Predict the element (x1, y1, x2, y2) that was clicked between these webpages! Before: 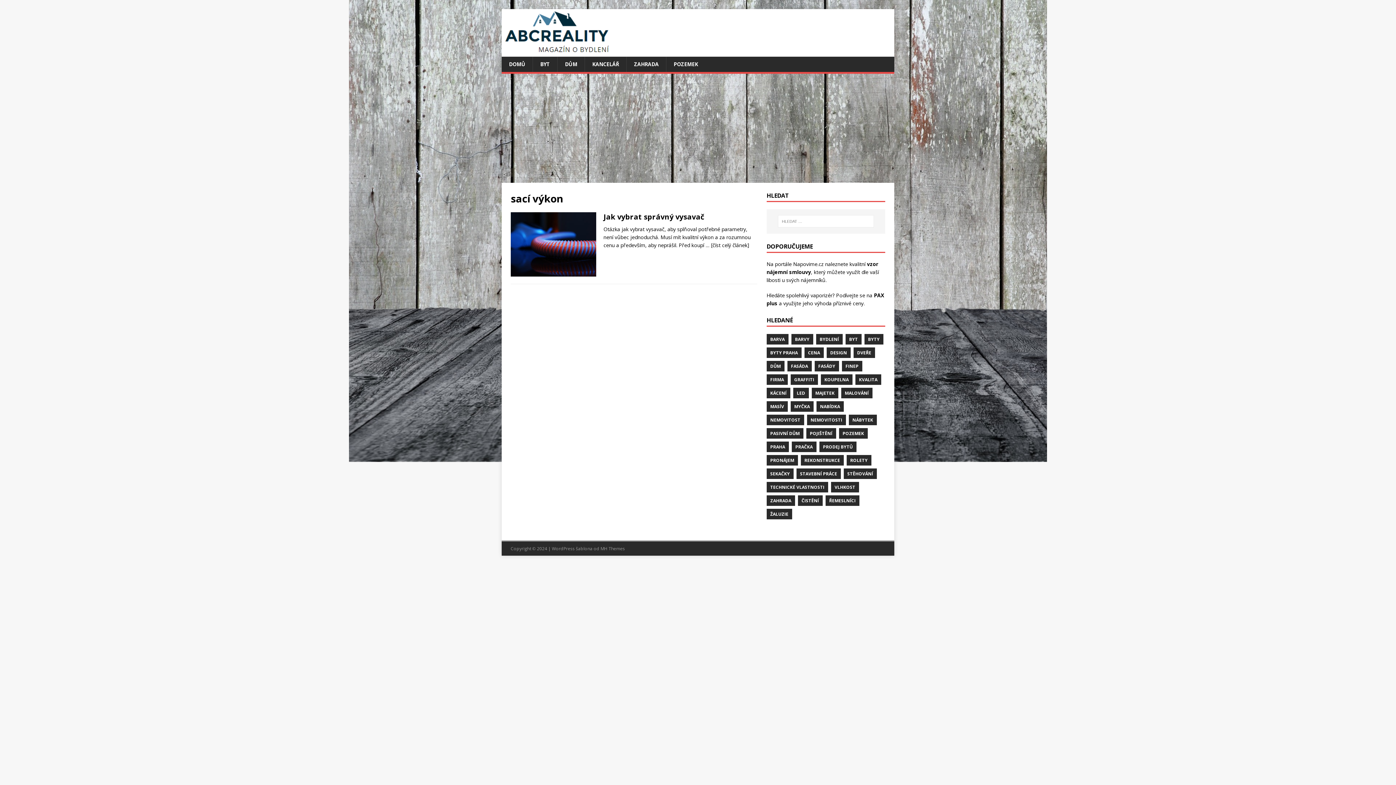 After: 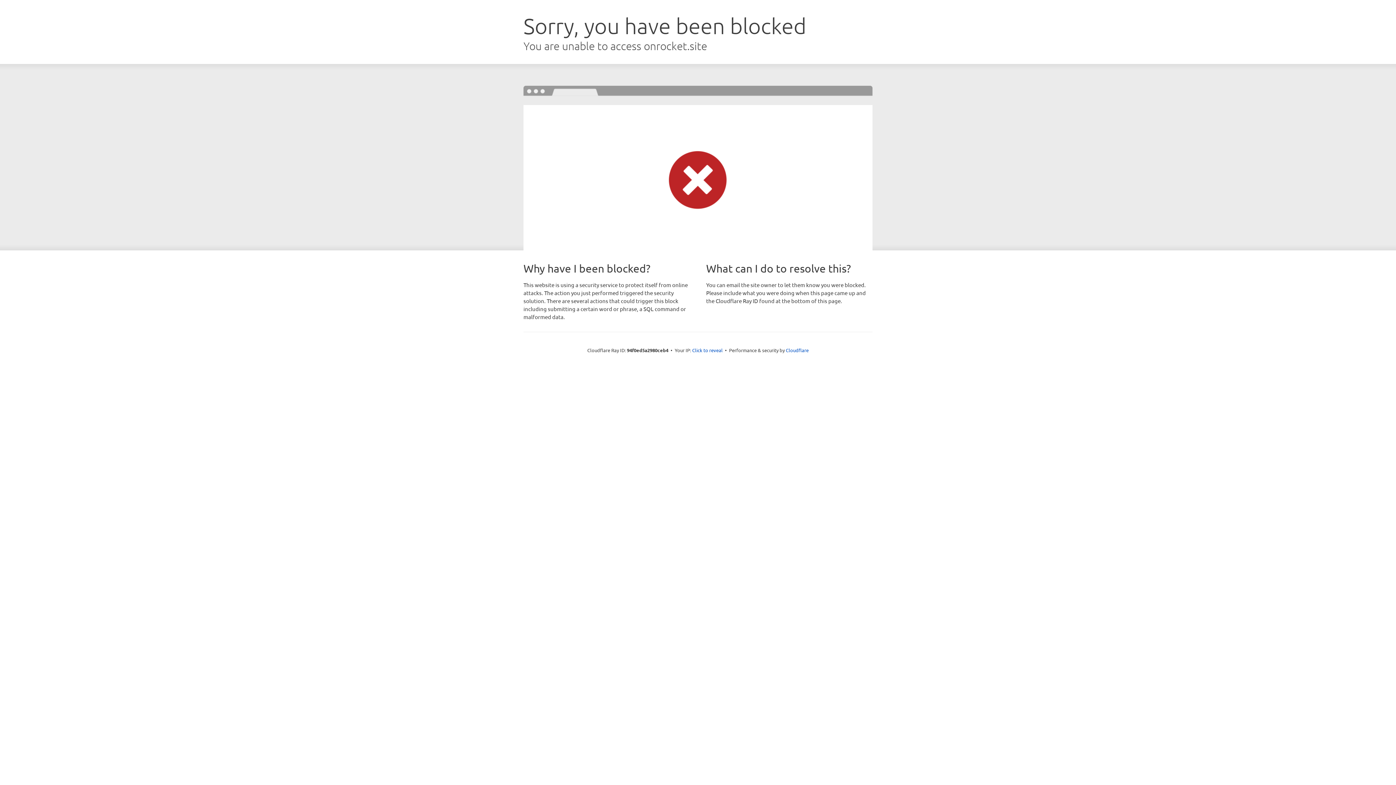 Action: label: MH Themes bbox: (600, 545, 625, 551)